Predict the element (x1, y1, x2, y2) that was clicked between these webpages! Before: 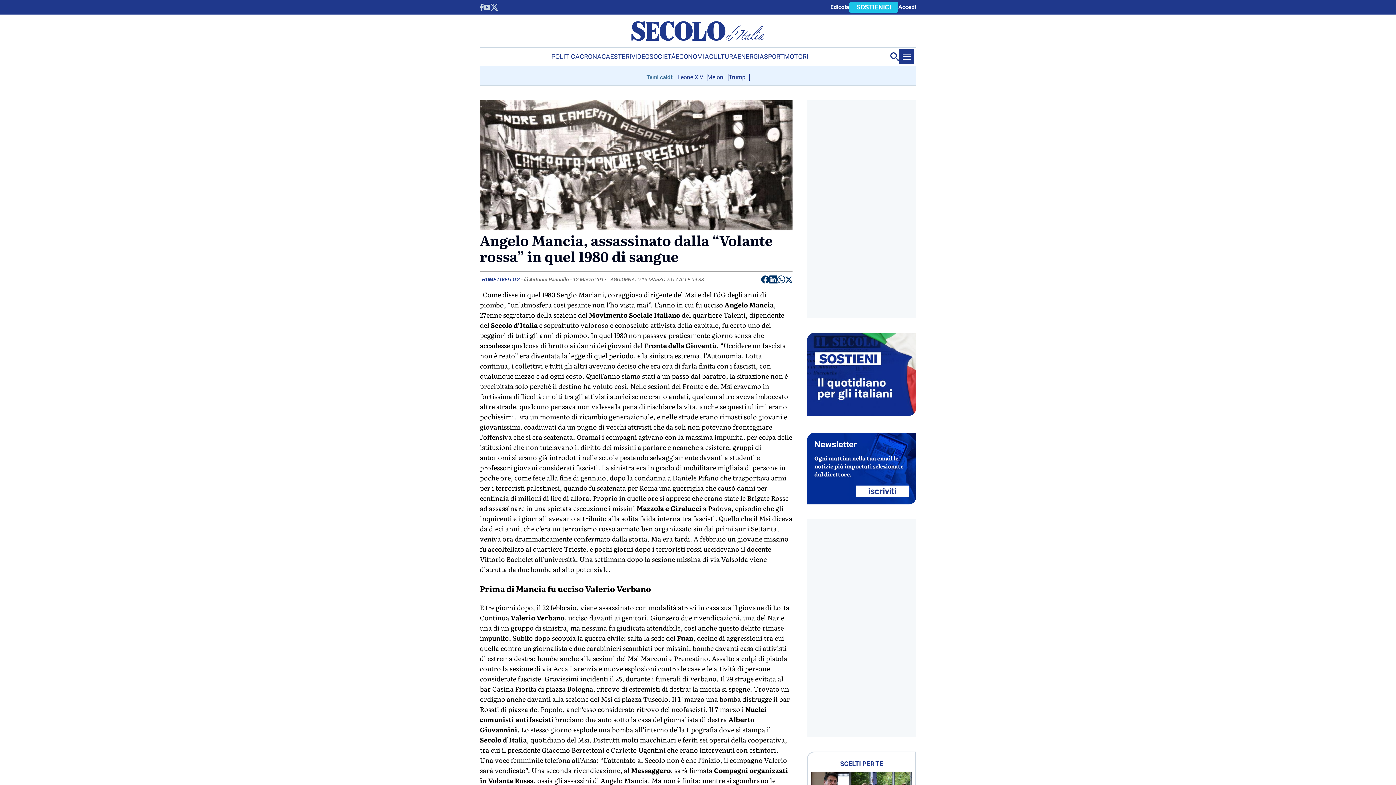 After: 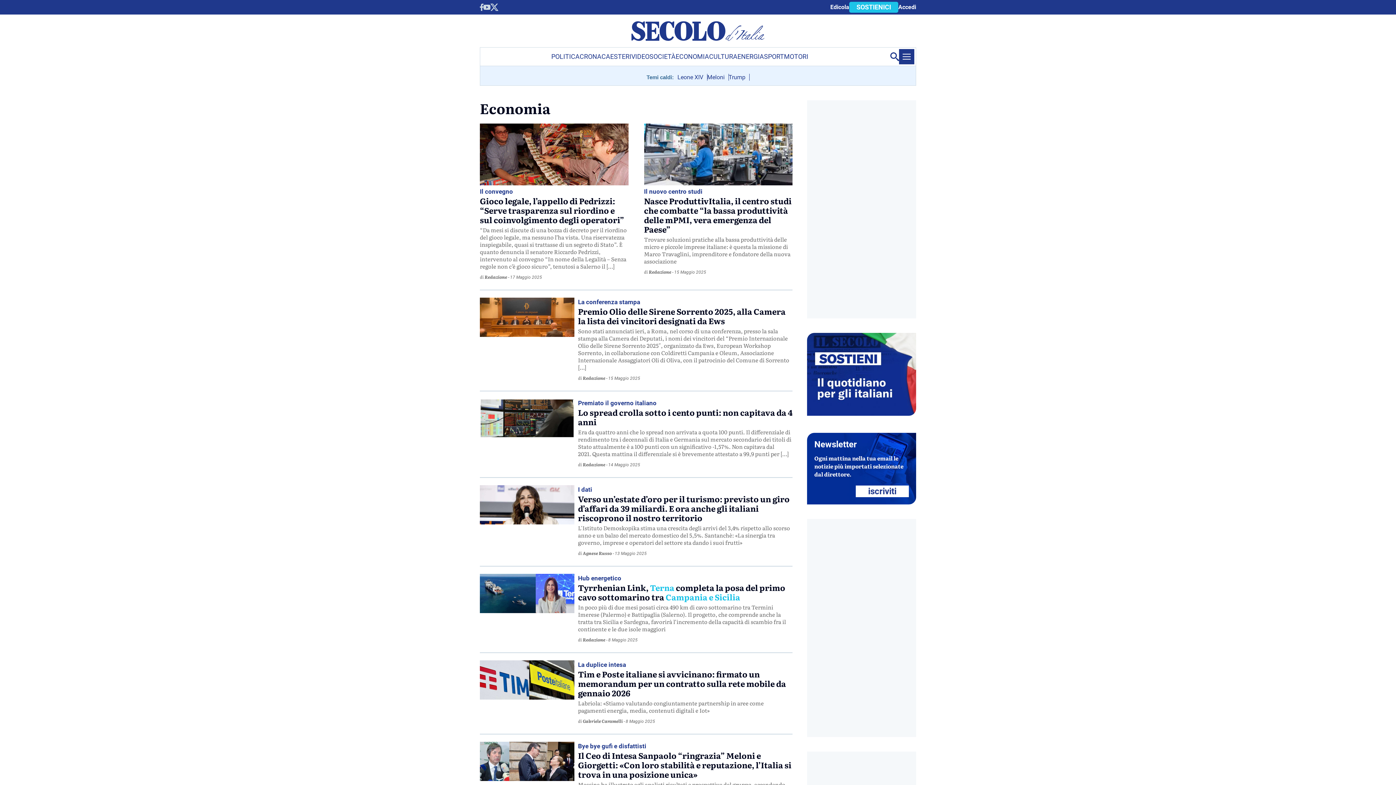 Action: label: ECONOMIA bbox: (675, 47, 709, 65)